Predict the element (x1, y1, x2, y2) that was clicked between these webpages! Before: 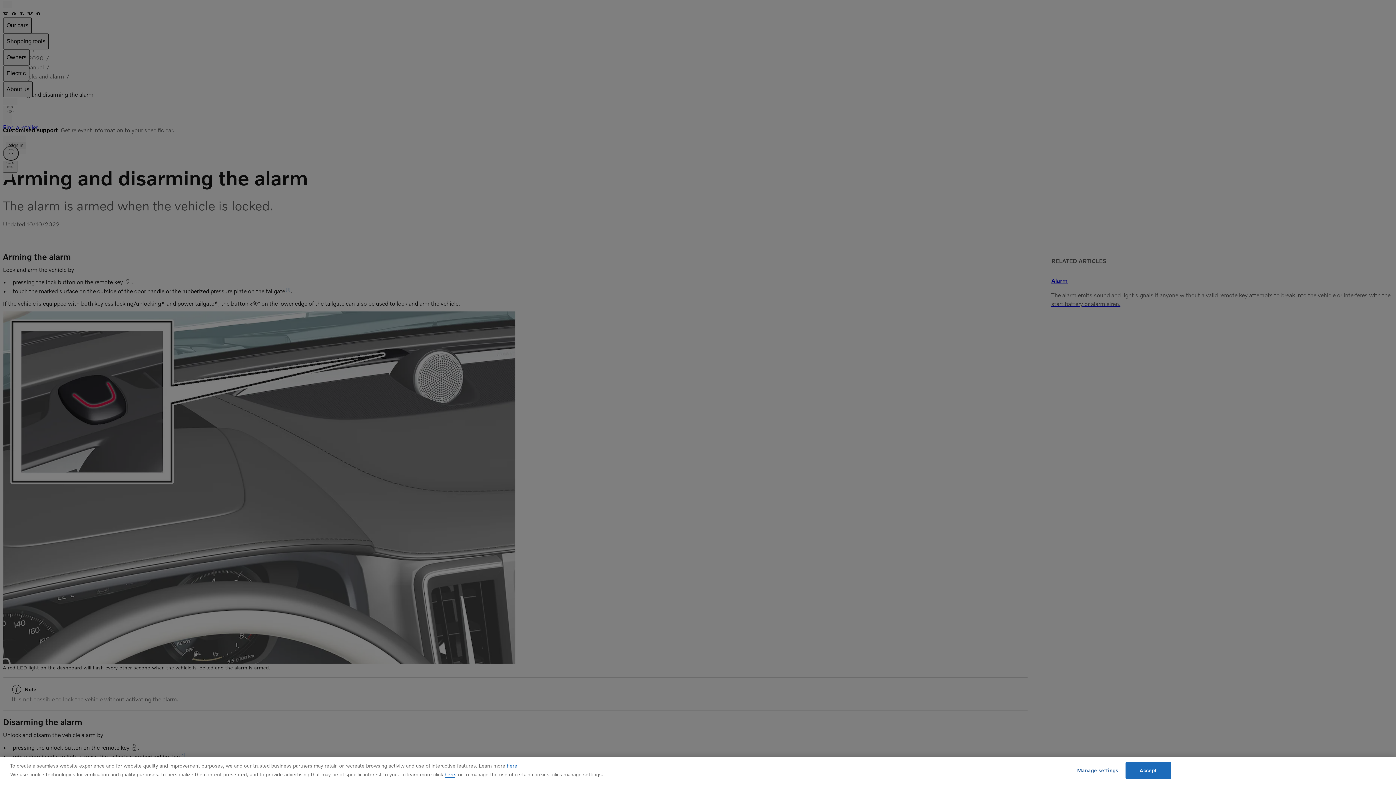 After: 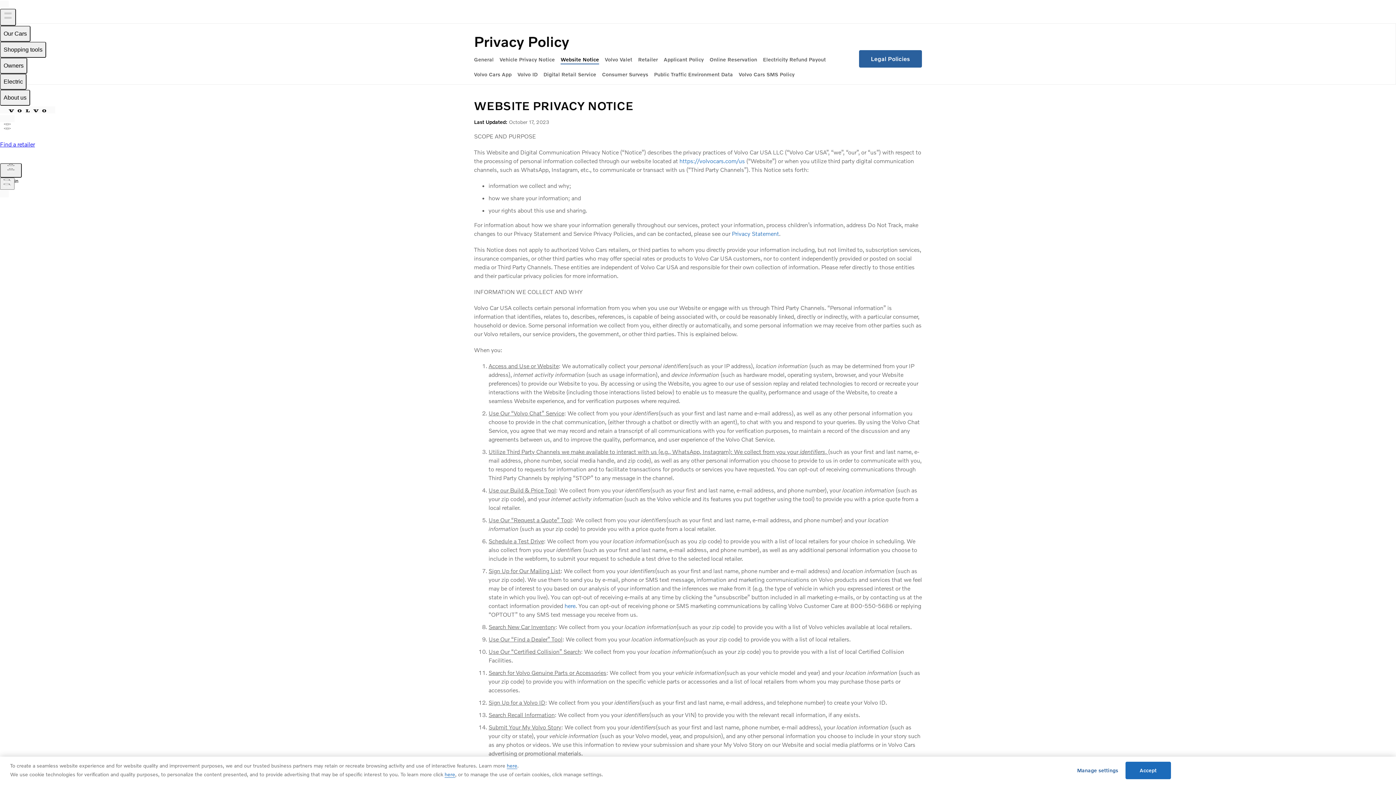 Action: label: here bbox: (506, 762, 517, 769)